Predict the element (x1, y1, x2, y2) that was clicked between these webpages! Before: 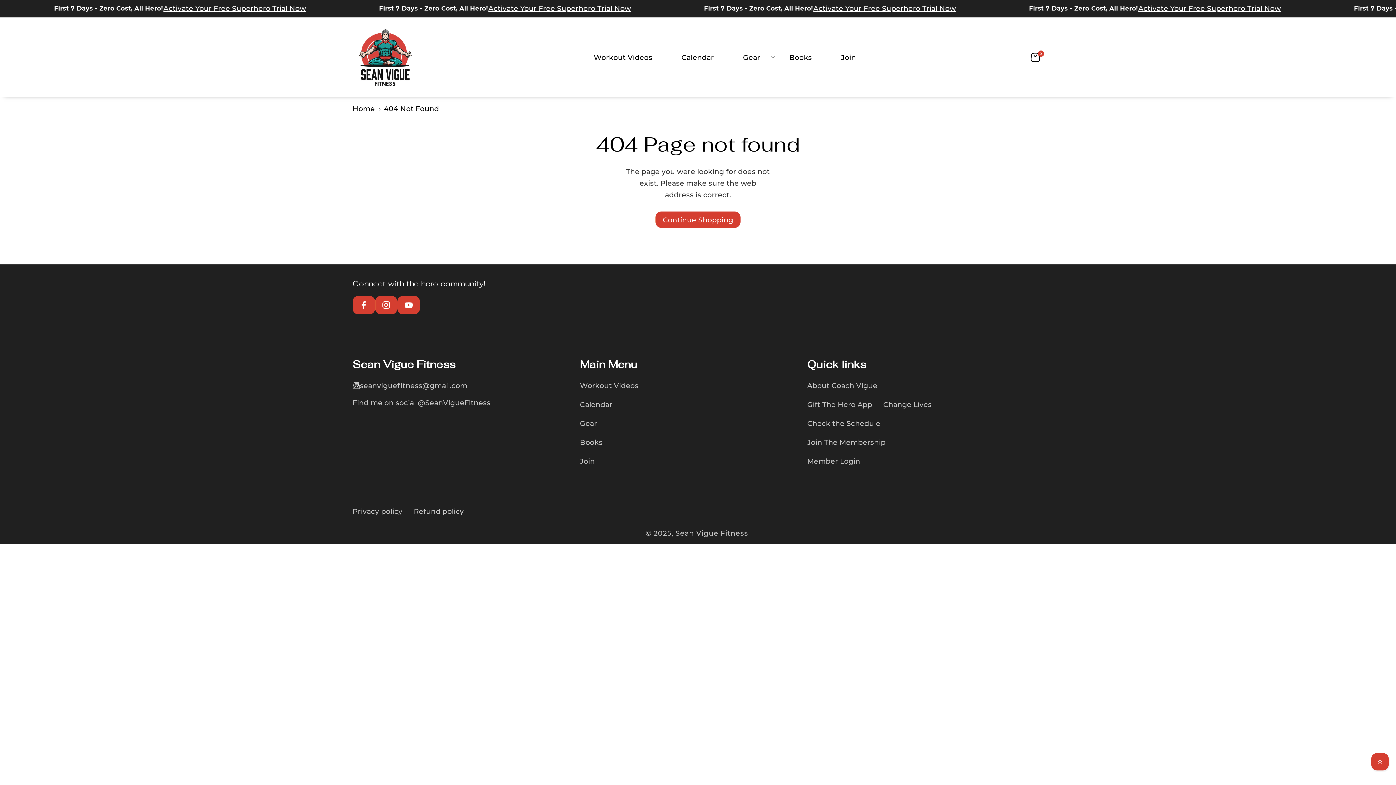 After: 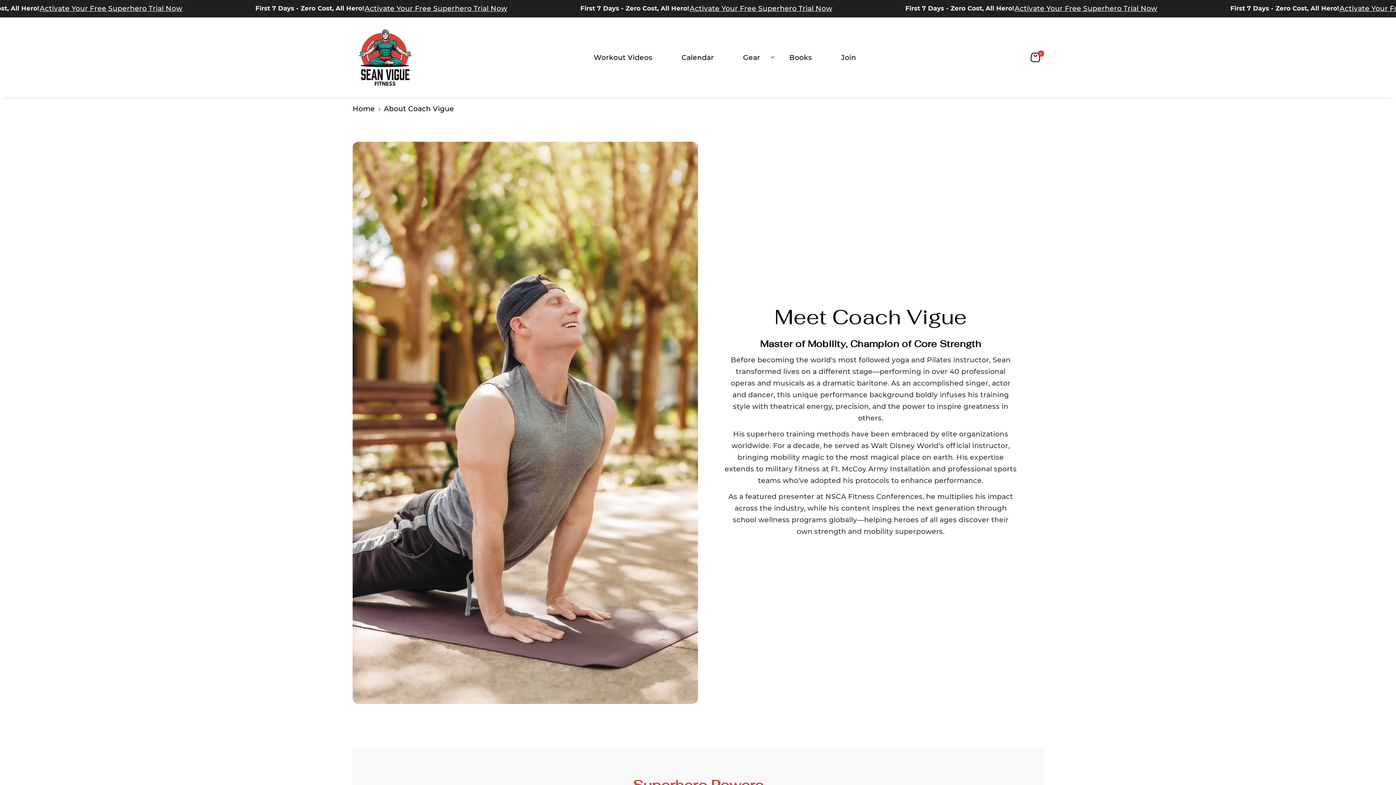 Action: bbox: (807, 378, 877, 395) label: About Coach Vigue